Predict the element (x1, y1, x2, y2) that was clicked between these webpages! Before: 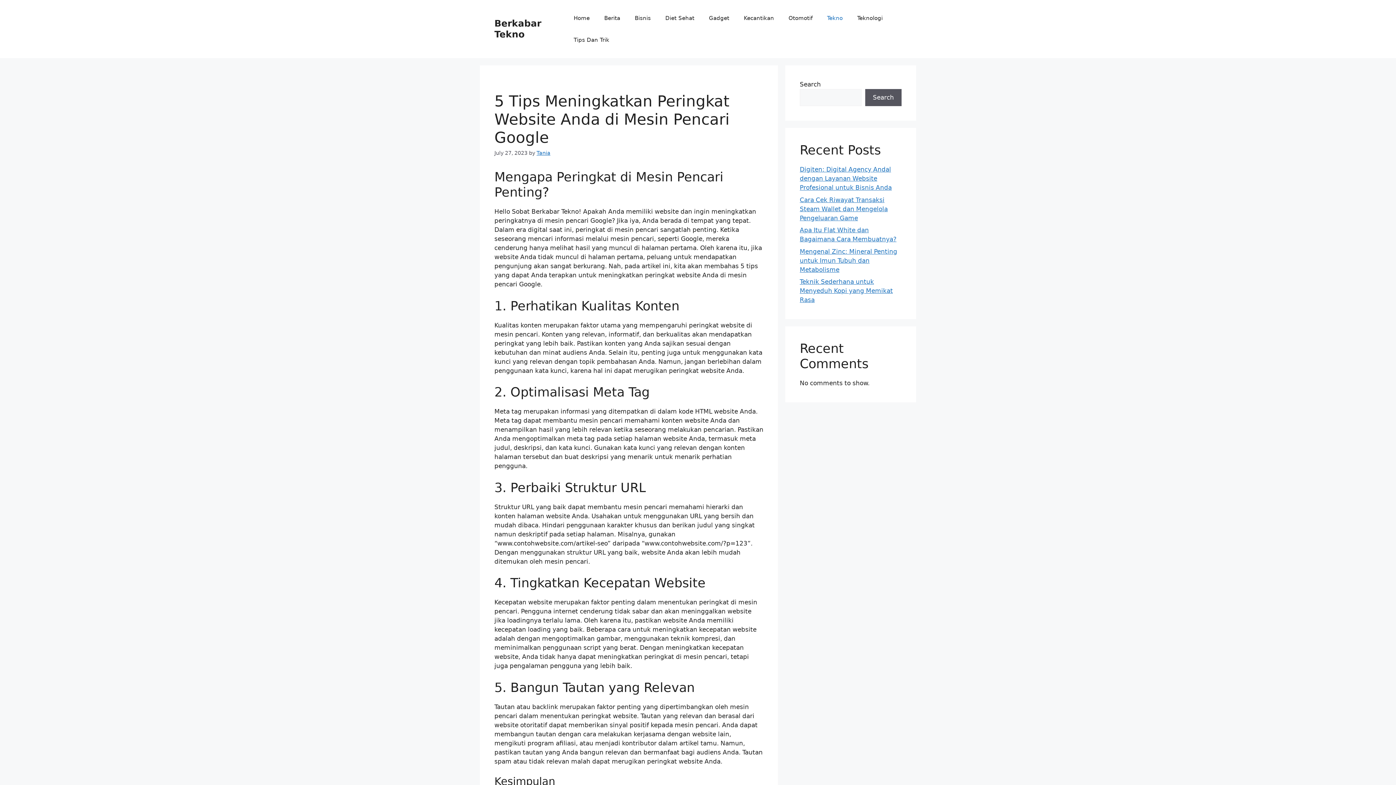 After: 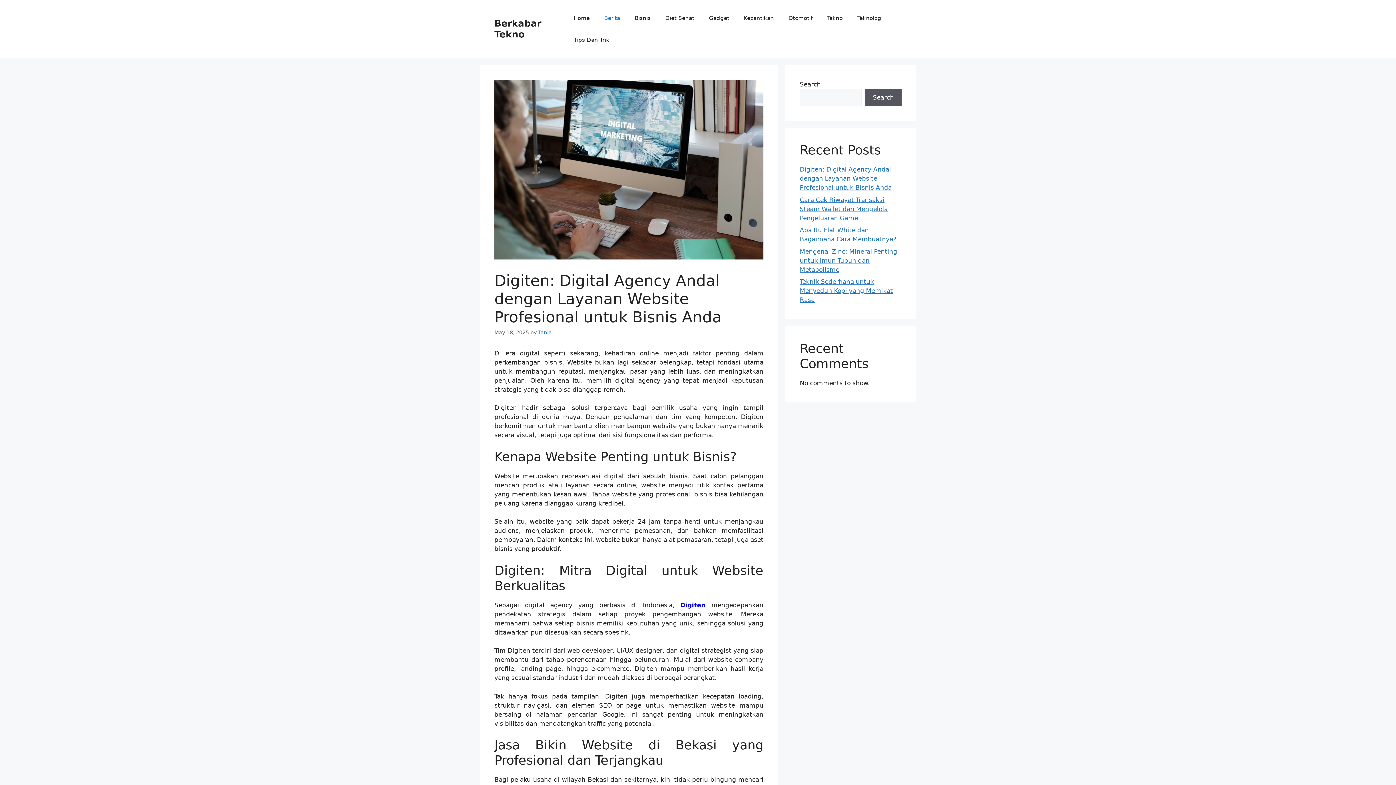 Action: bbox: (800, 165, 892, 191) label: Digiten: Digital Agency Andal dengan Layanan Website Profesional untuk Bisnis Anda